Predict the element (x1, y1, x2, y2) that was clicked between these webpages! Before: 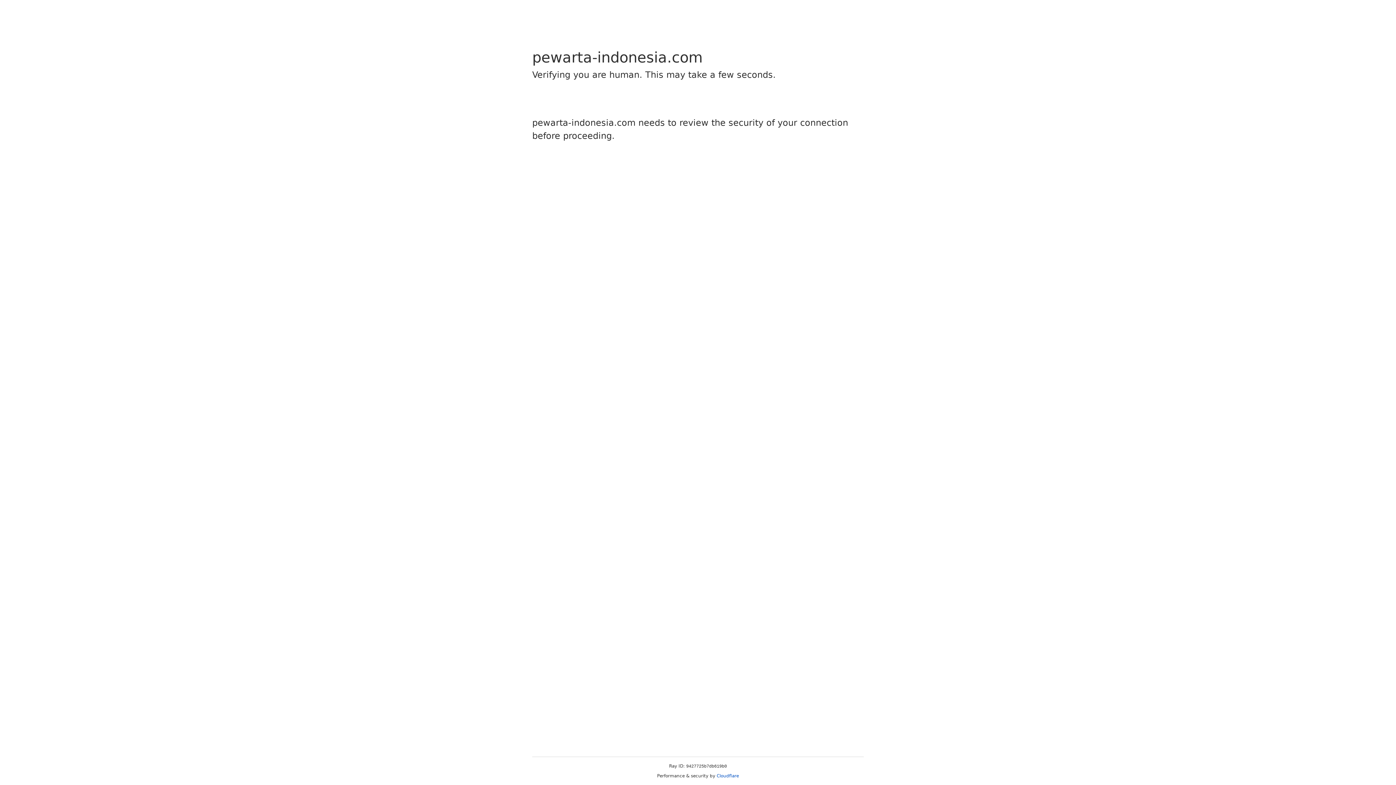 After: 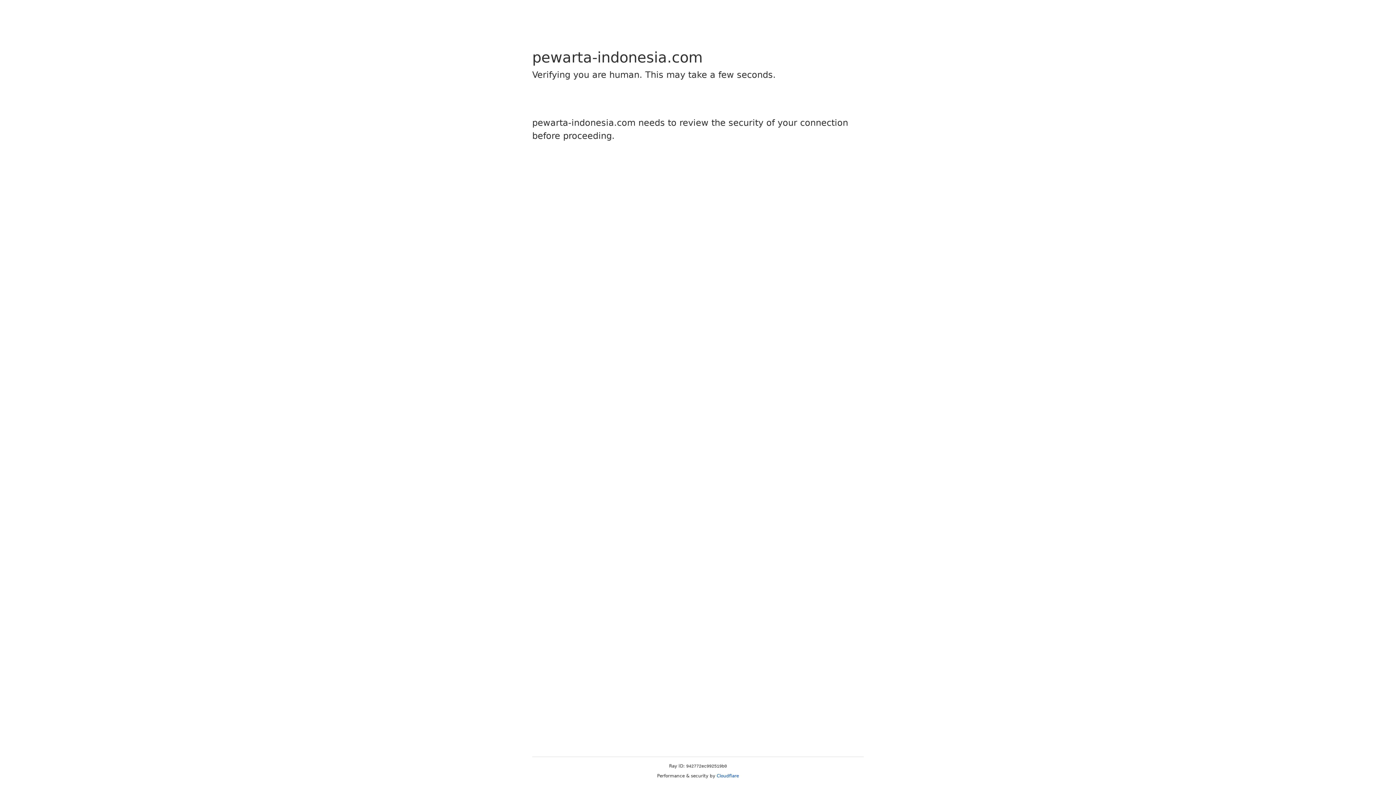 Action: label: Cloudflare bbox: (716, 773, 739, 778)